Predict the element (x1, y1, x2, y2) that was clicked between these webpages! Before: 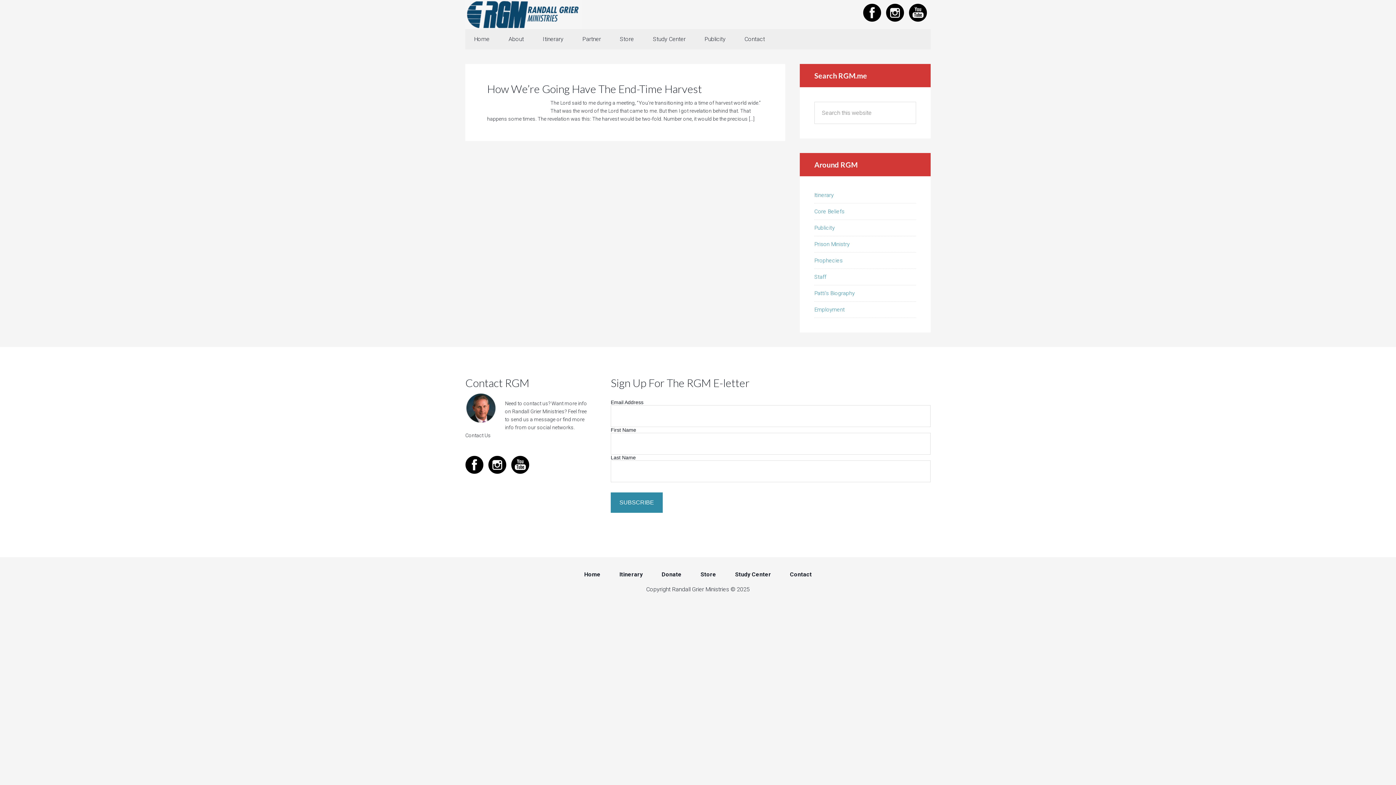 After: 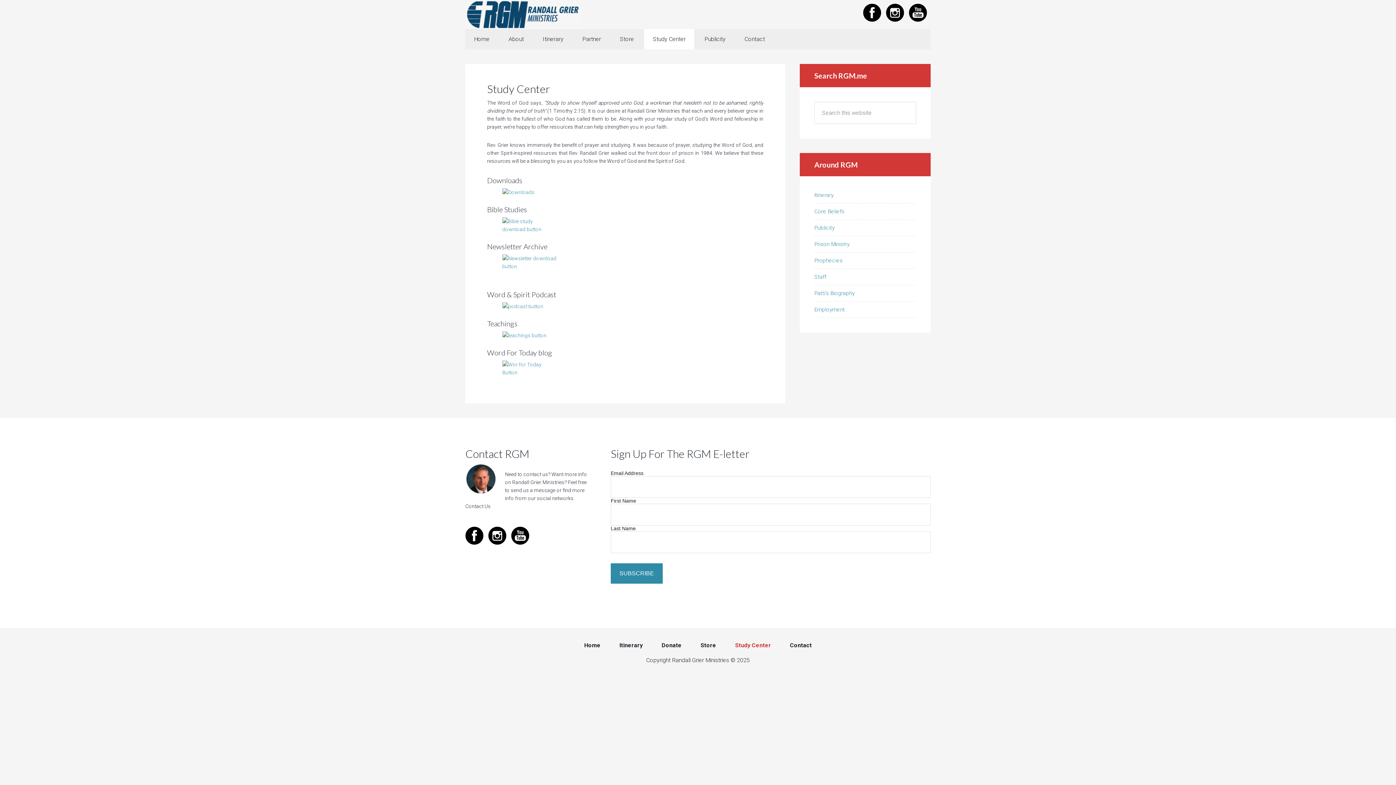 Action: label: Study Center bbox: (726, 572, 780, 585)